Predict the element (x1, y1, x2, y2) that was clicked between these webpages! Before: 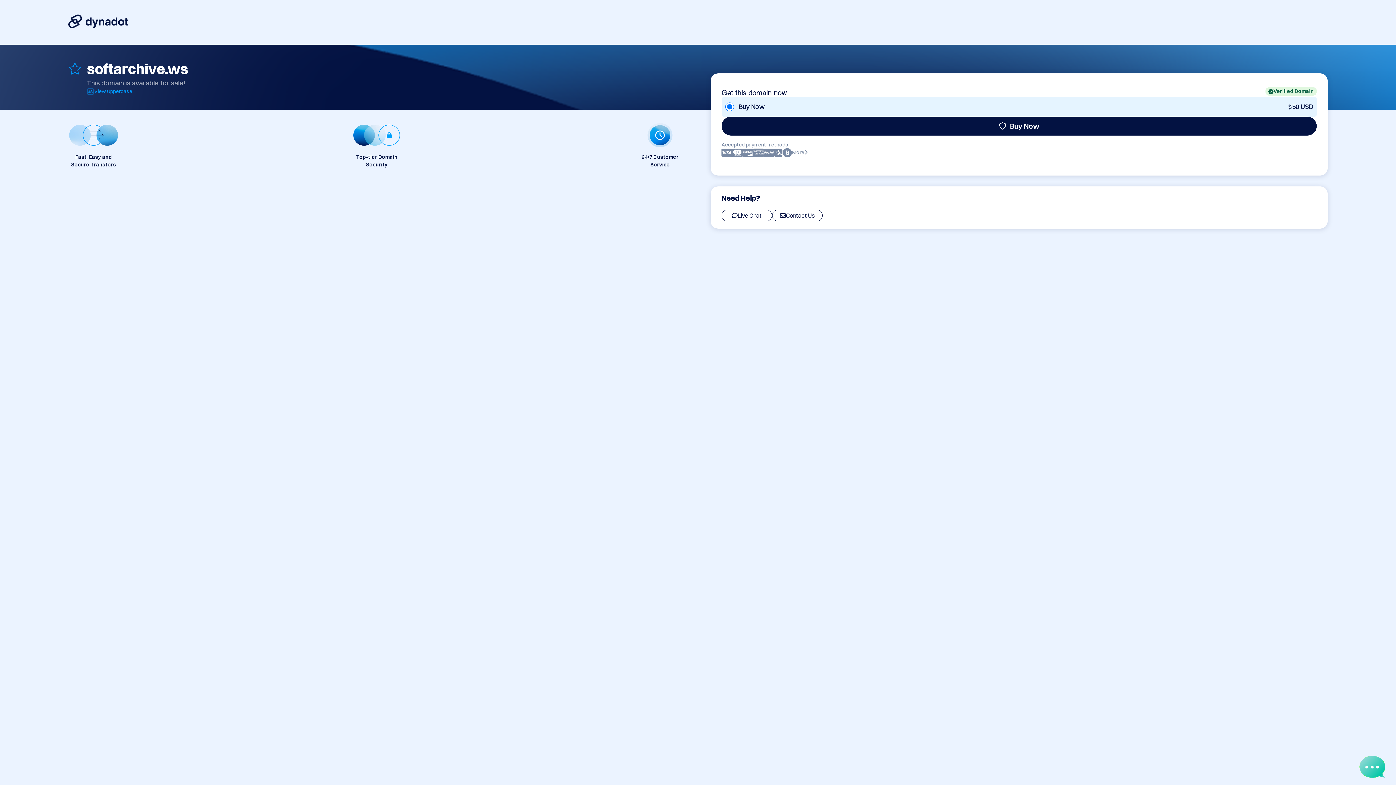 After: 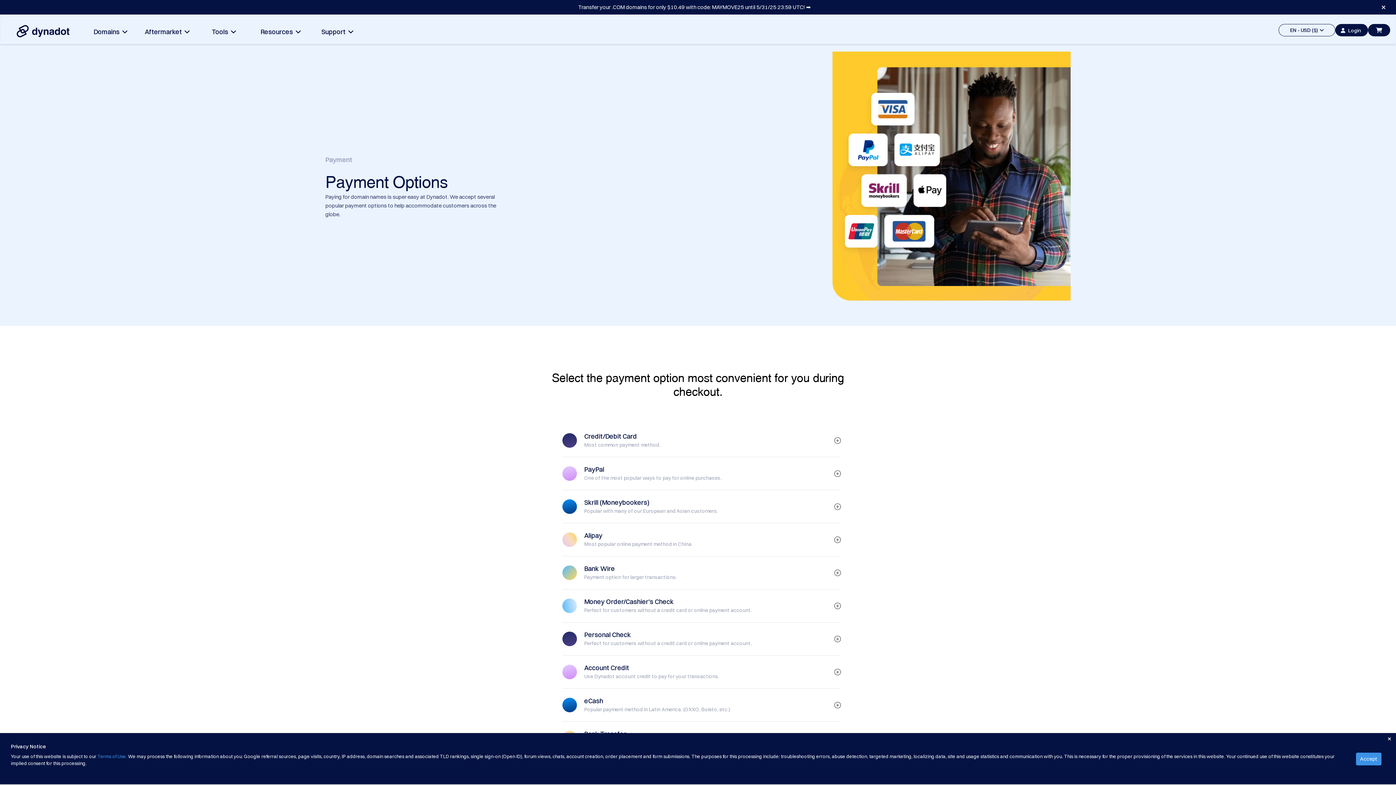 Action: label: More bbox: (792, 148, 807, 156)